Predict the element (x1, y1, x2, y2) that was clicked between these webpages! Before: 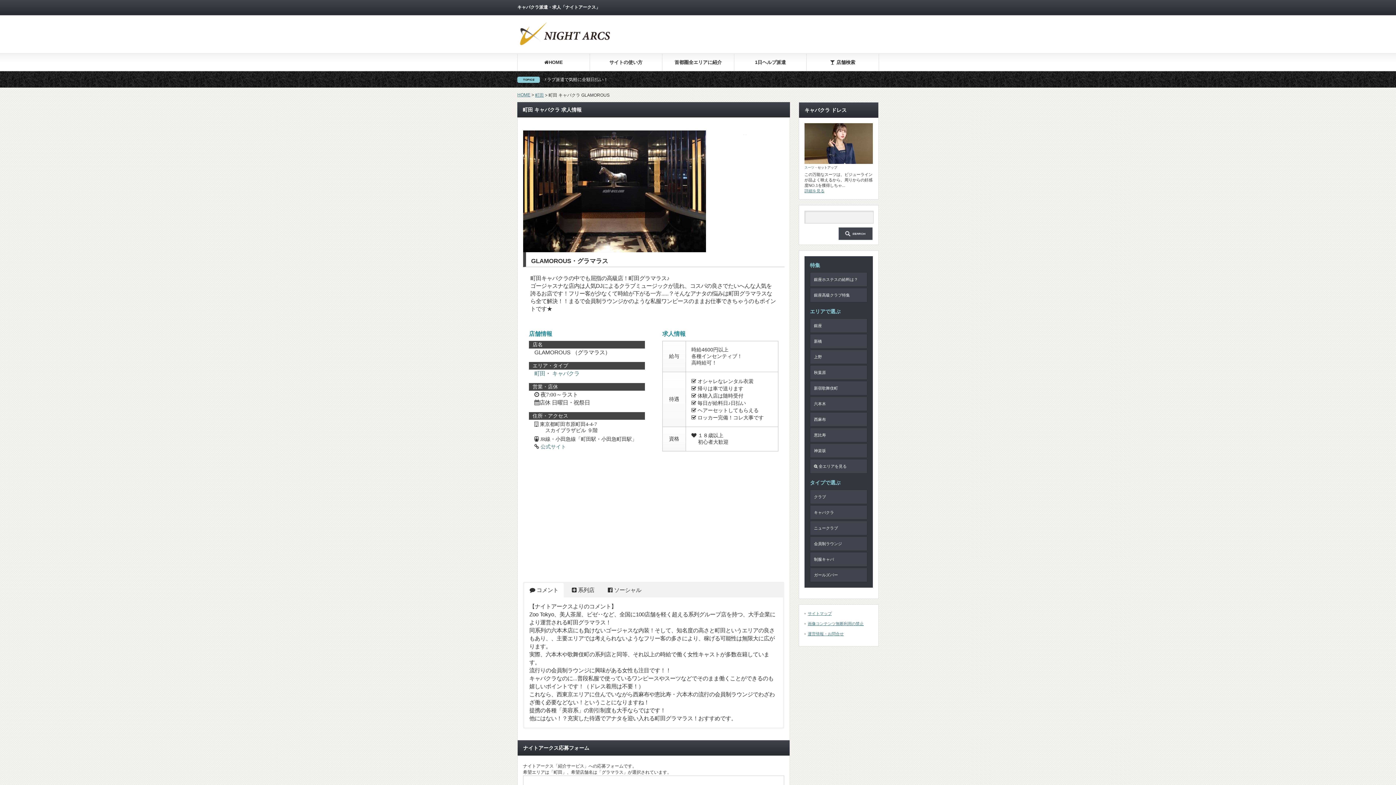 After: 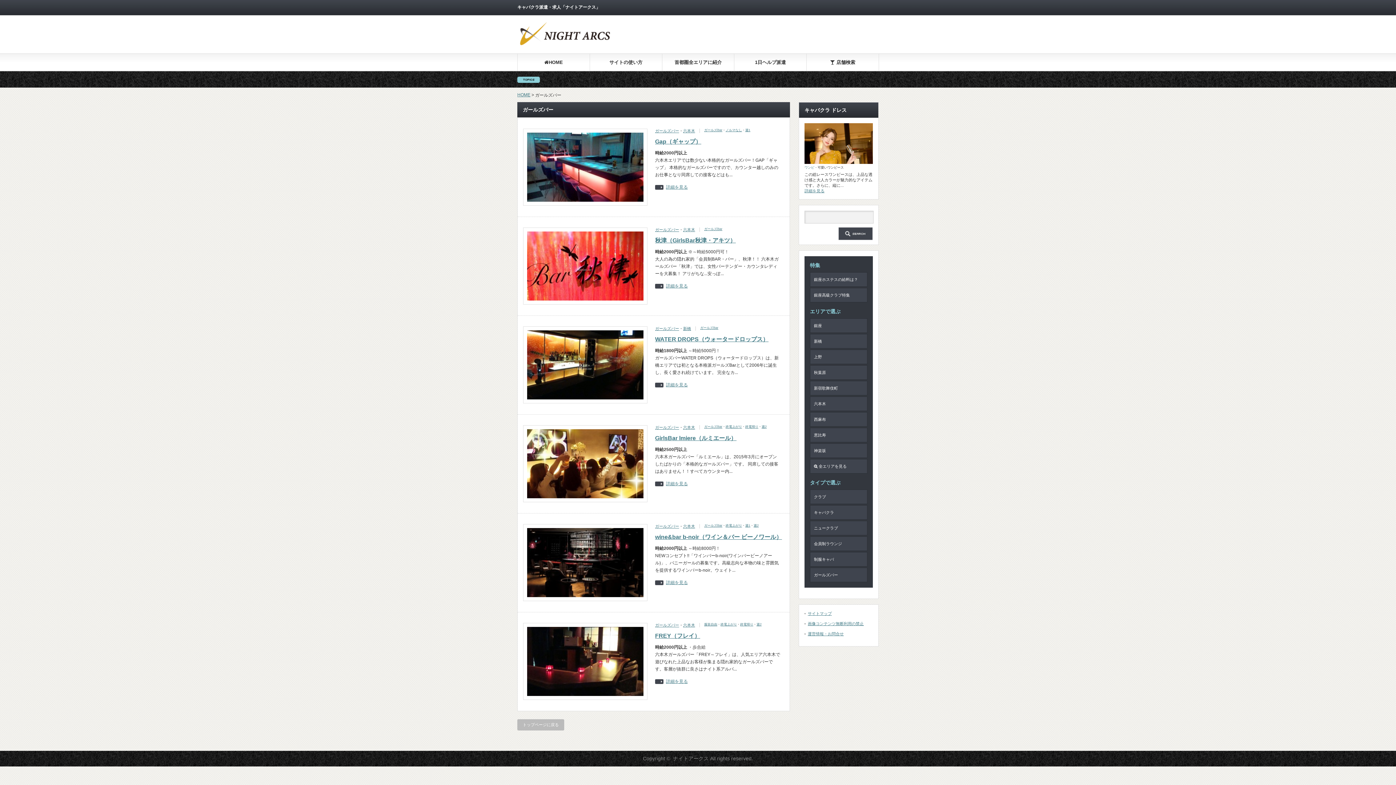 Action: label: ガールズバー bbox: (810, 567, 867, 582)